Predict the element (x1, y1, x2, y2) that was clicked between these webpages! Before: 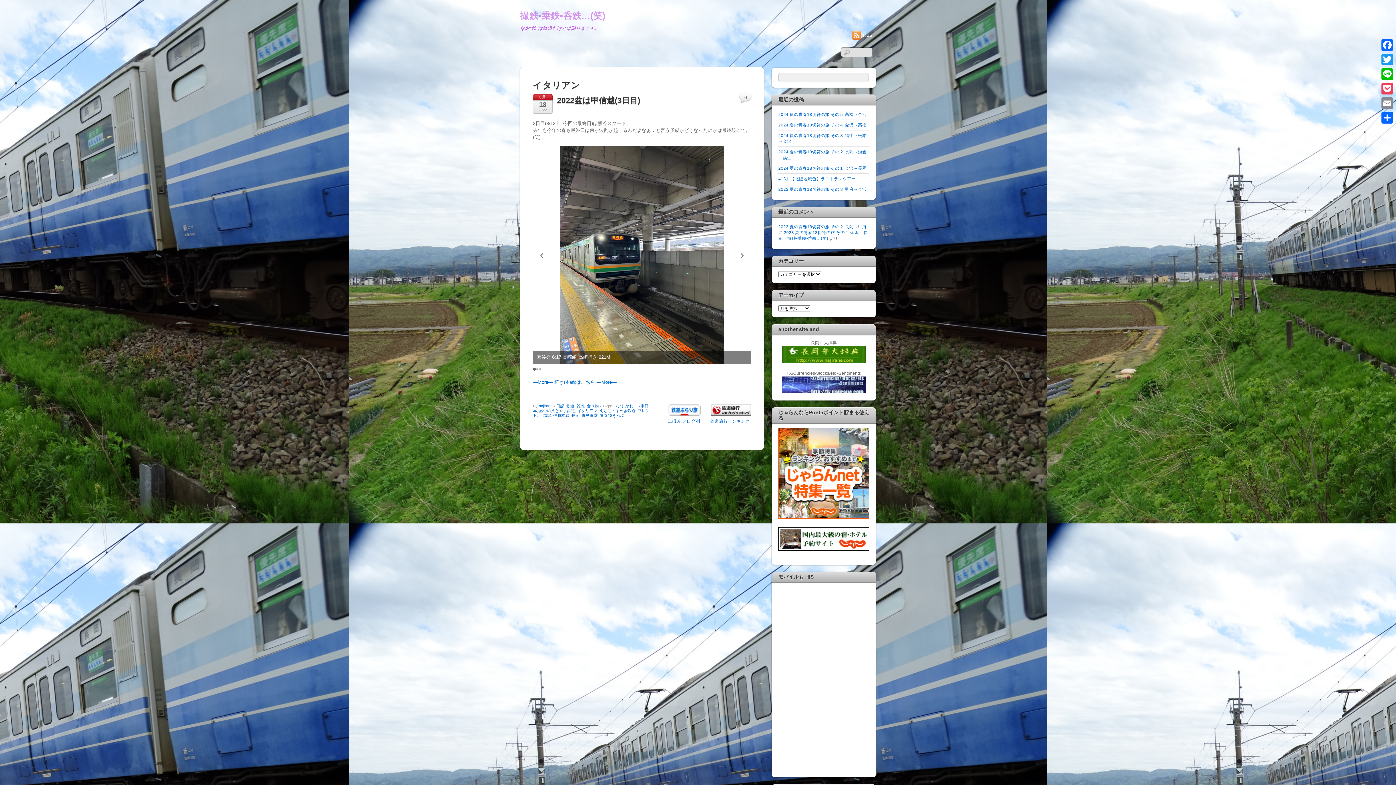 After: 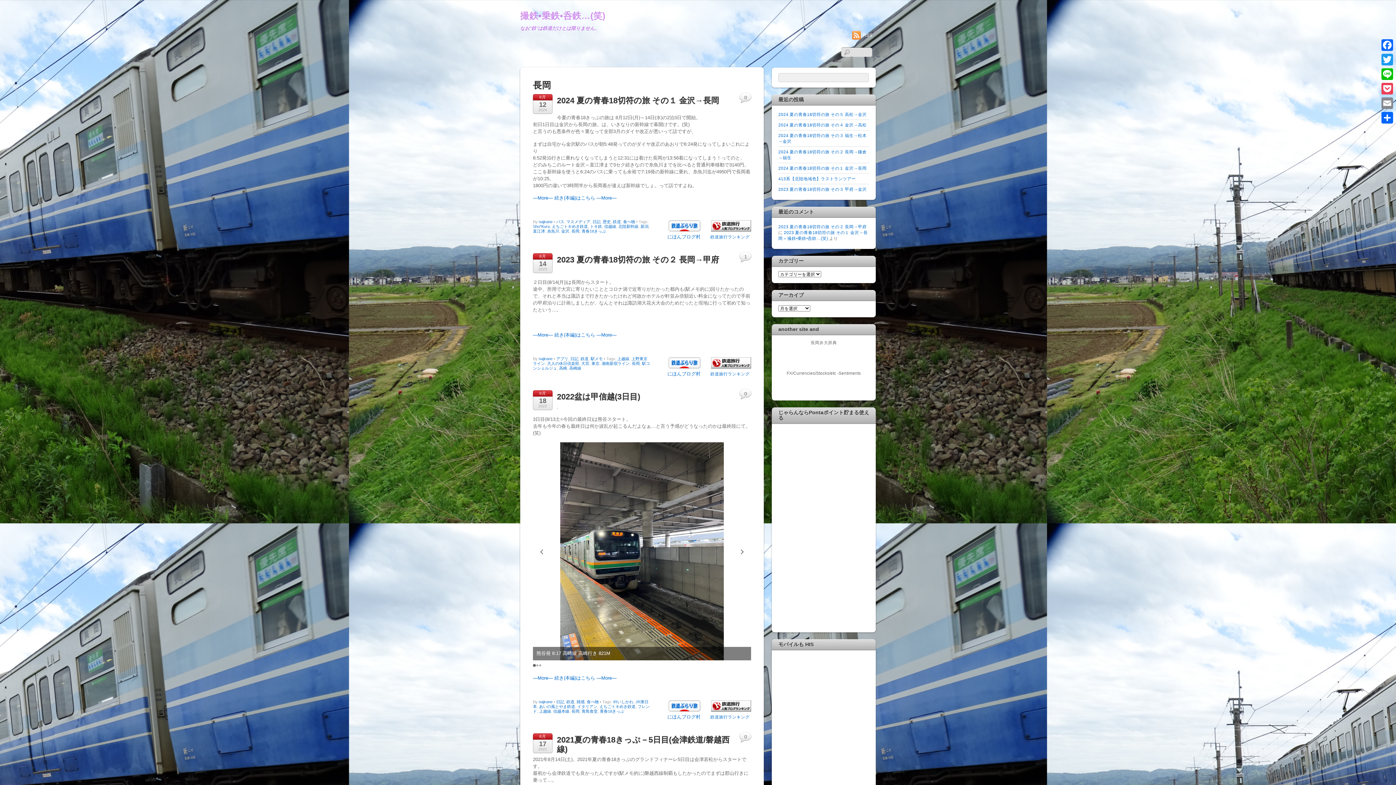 Action: label: 長岡 bbox: (571, 413, 579, 417)